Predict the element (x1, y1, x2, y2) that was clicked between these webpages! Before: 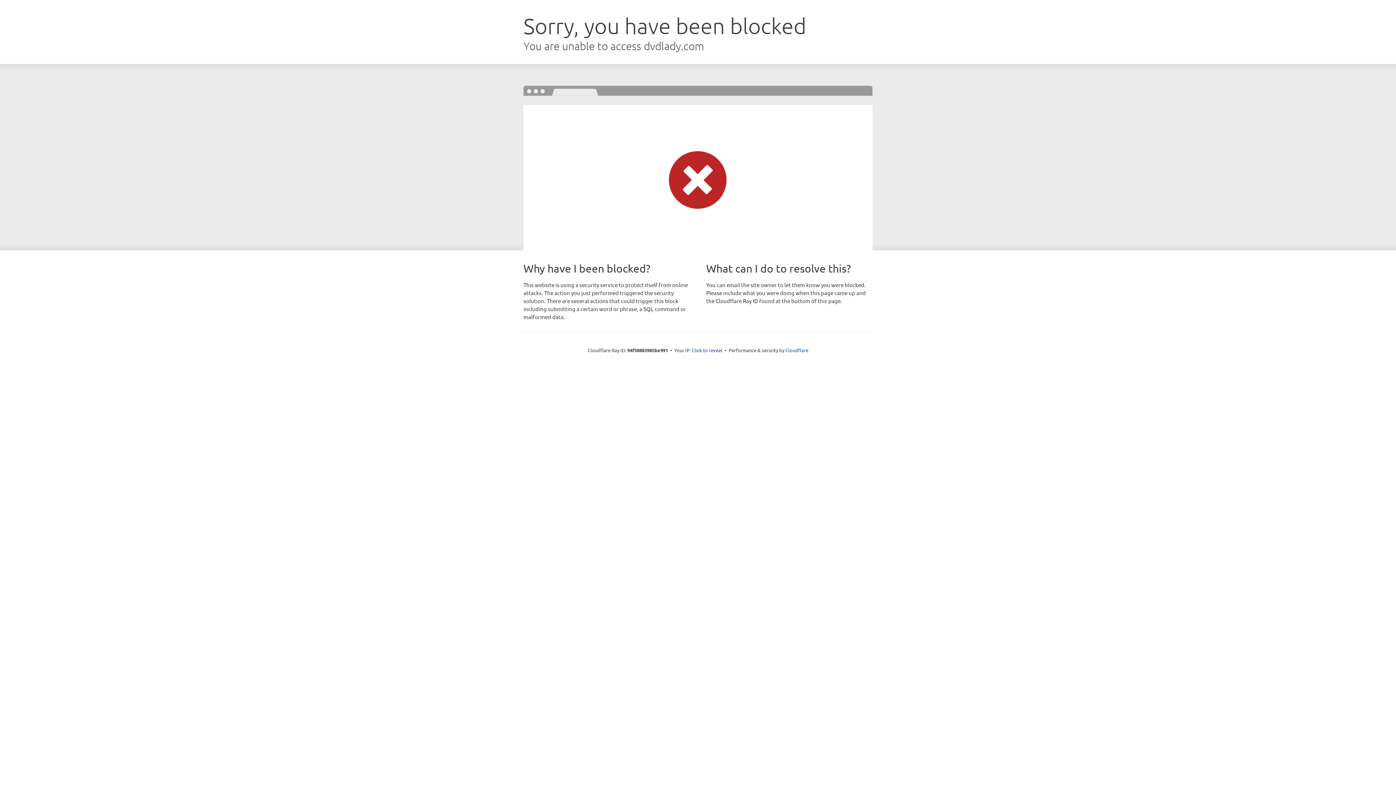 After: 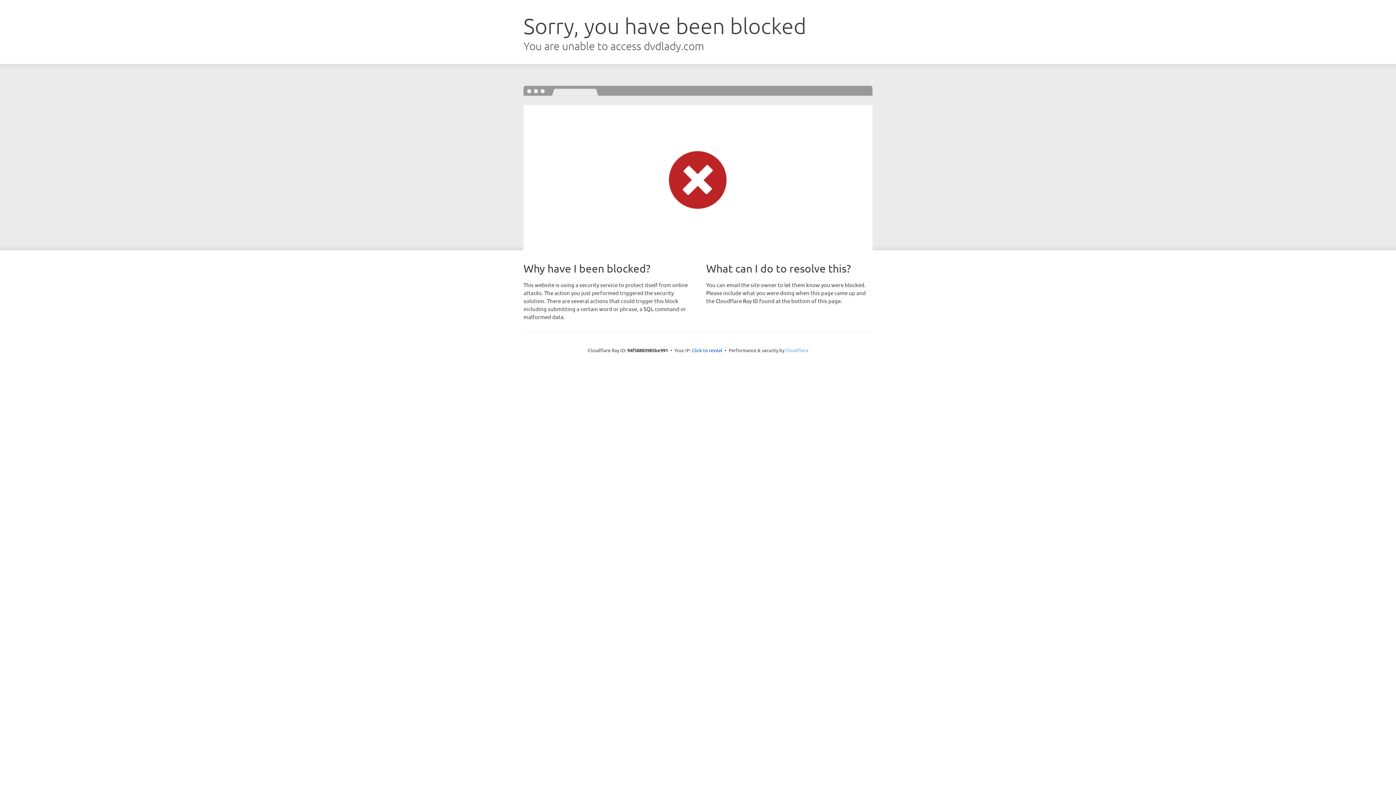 Action: bbox: (785, 347, 808, 353) label: Cloudflare